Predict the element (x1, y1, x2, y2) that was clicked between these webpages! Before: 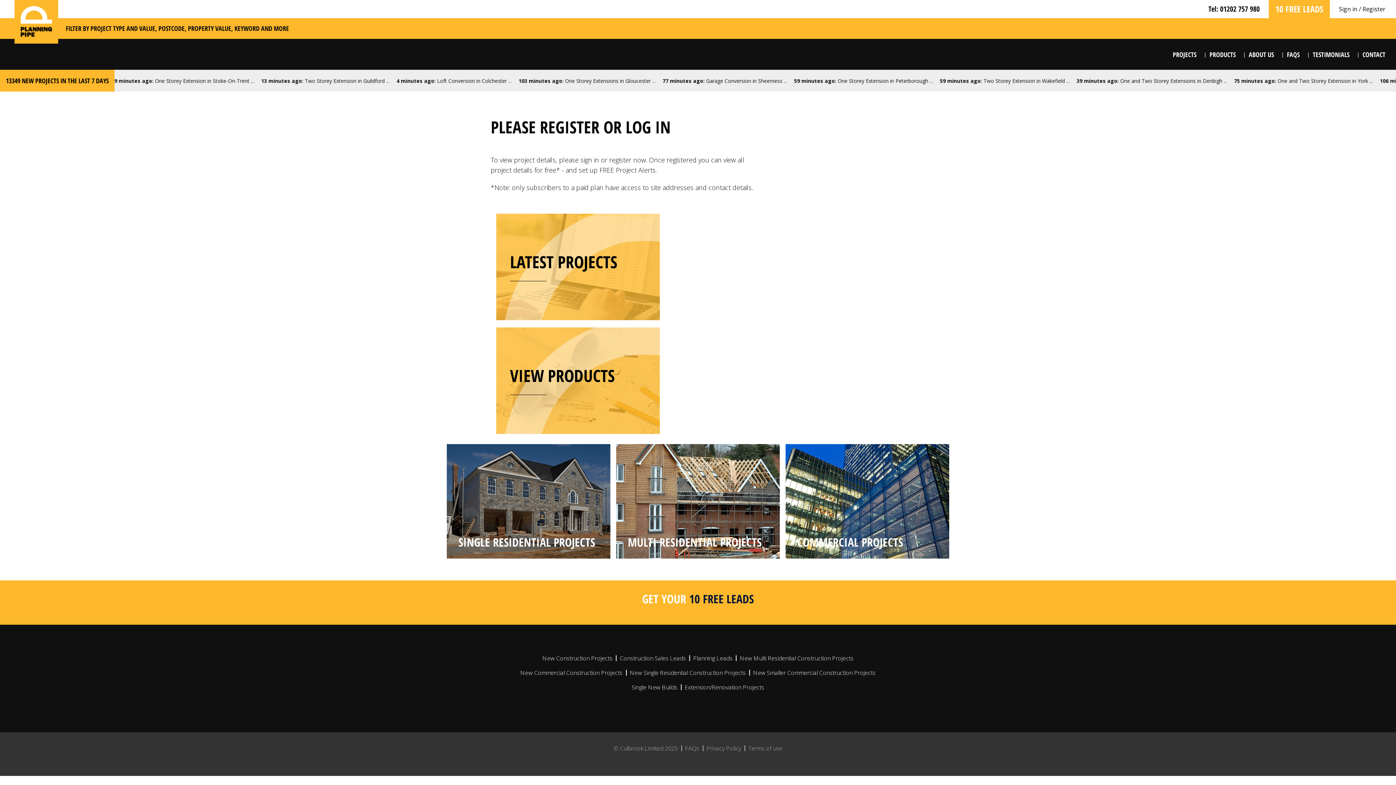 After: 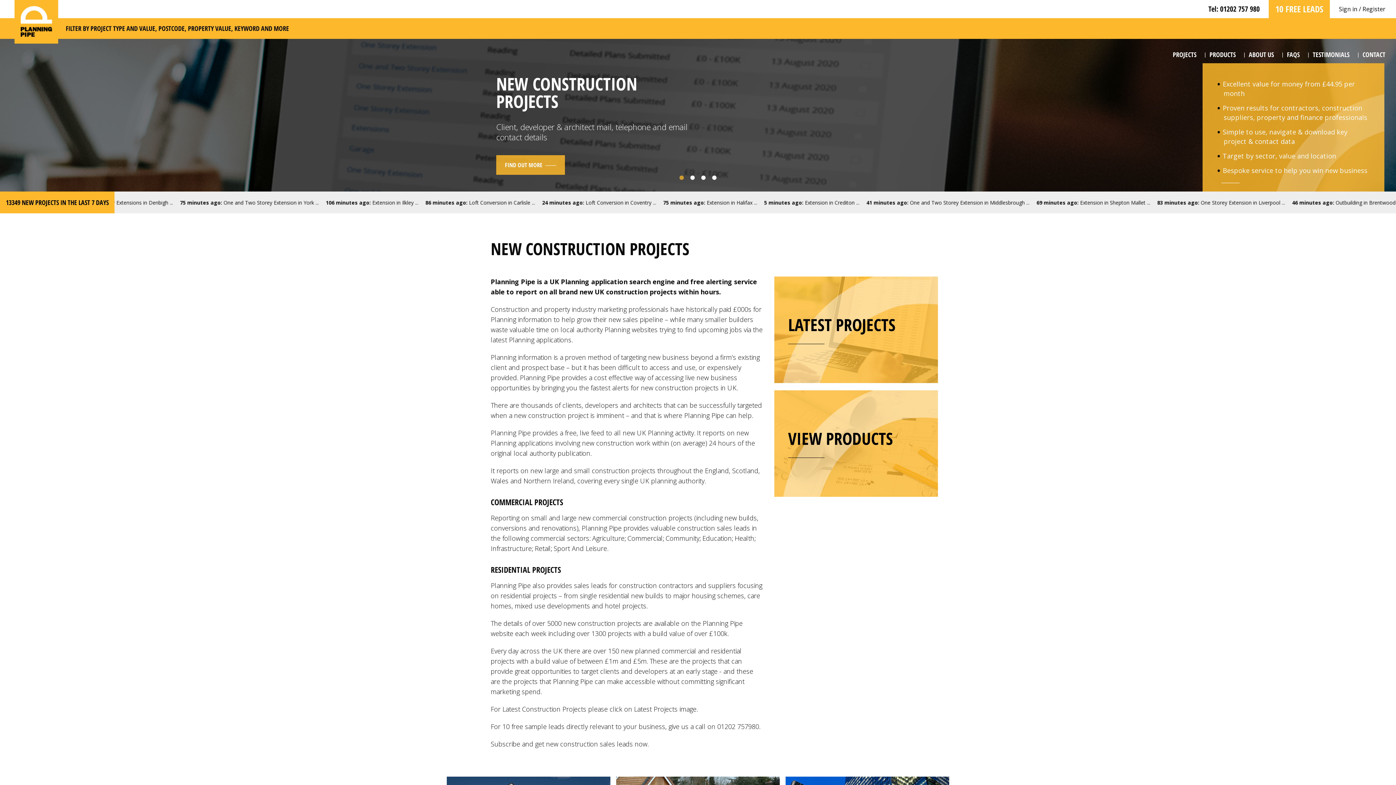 Action: label: New Construction Projects bbox: (542, 654, 612, 662)